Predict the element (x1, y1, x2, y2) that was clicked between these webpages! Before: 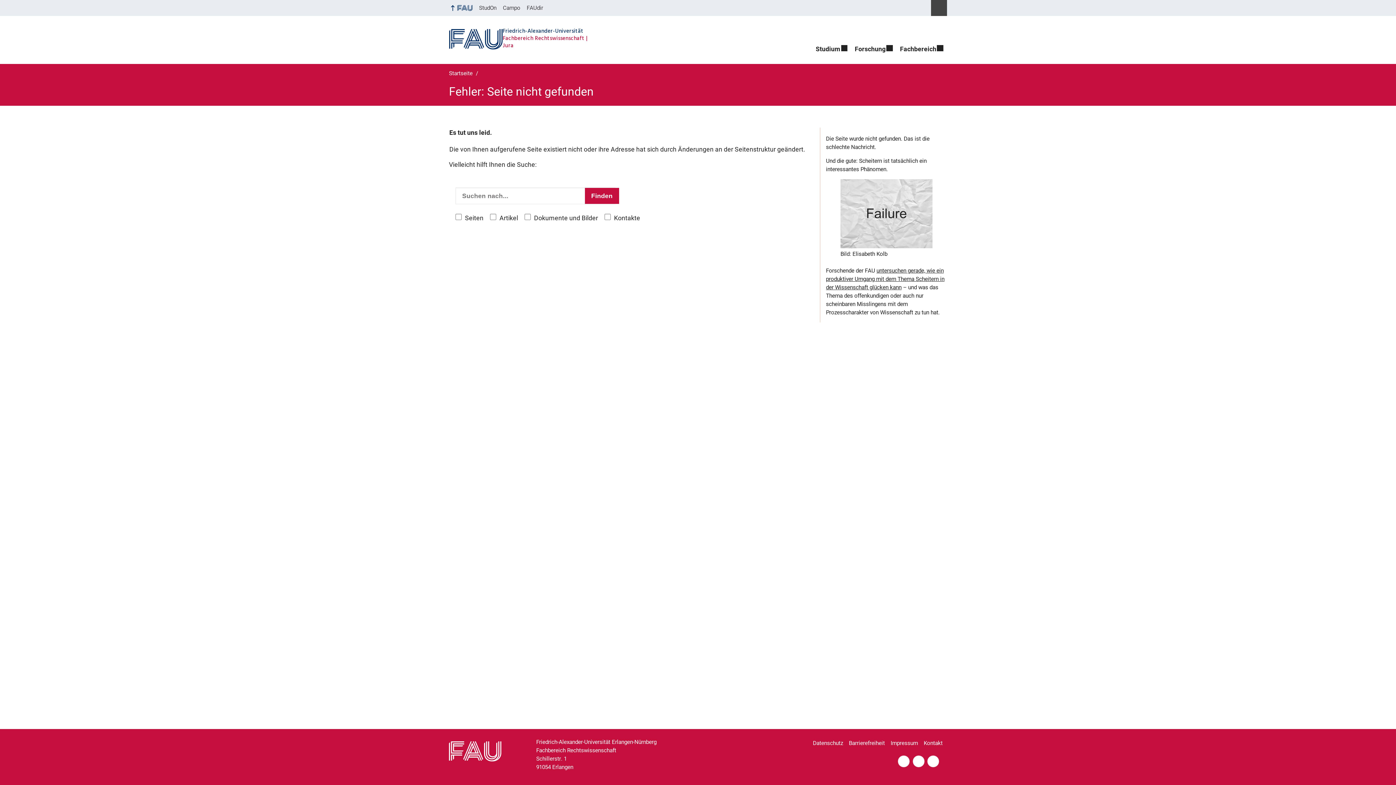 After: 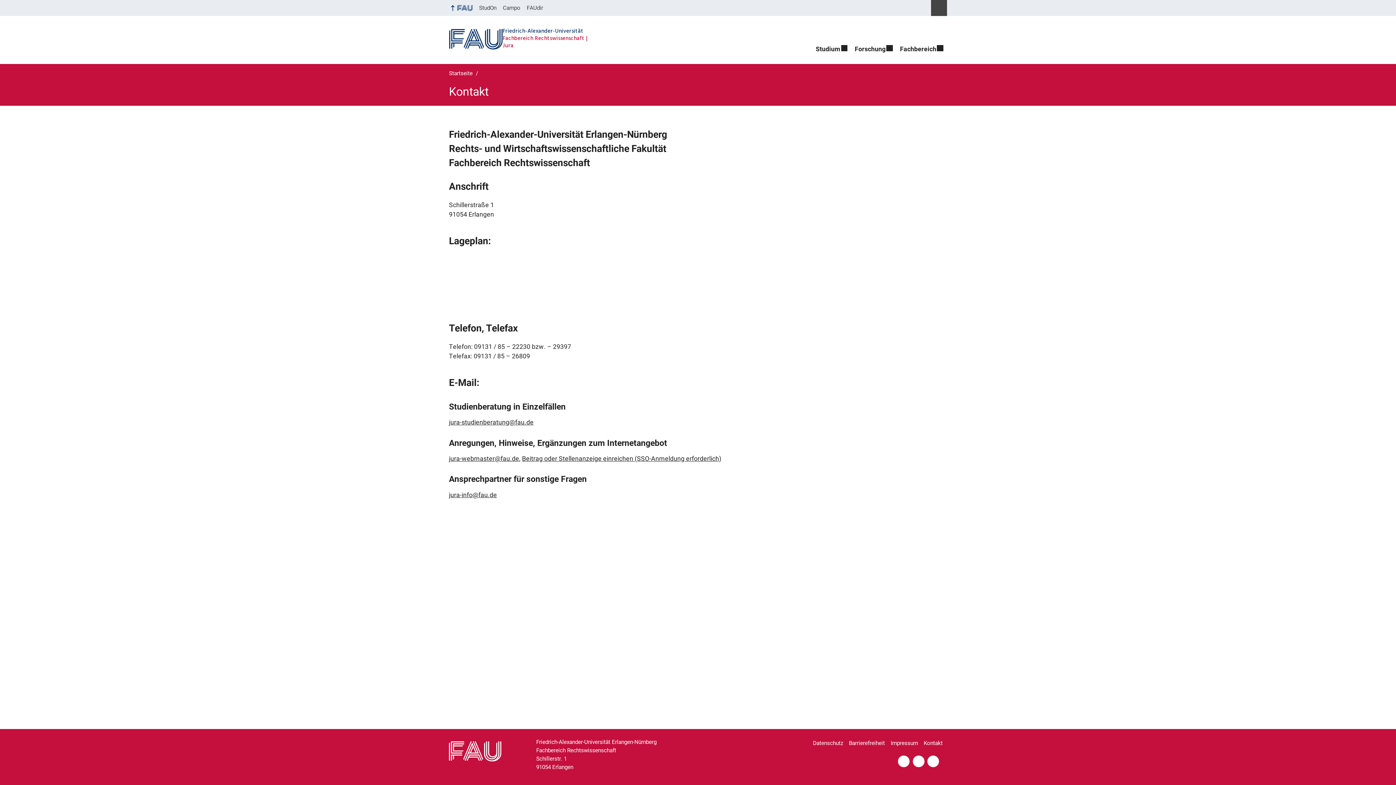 Action: bbox: (924, 736, 947, 751) label: Kontakt